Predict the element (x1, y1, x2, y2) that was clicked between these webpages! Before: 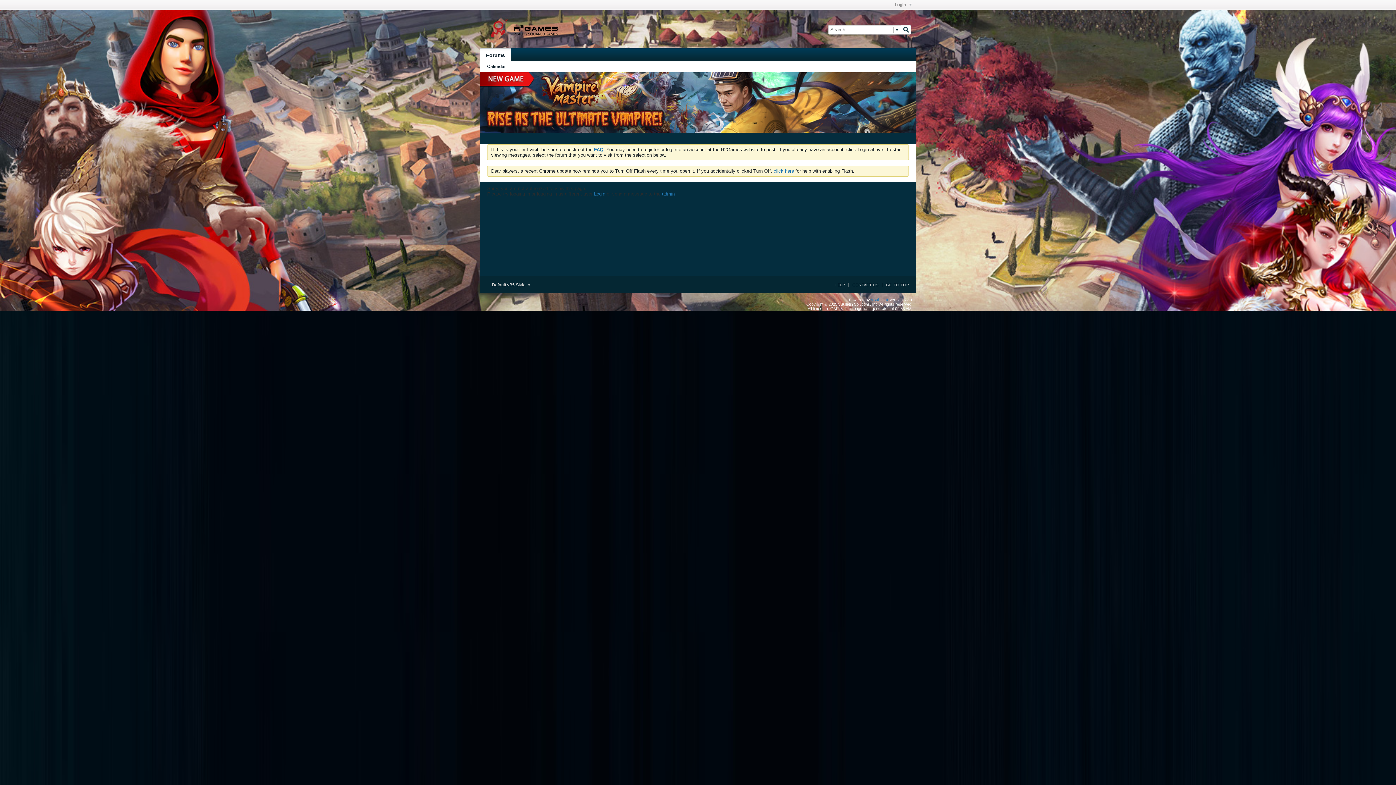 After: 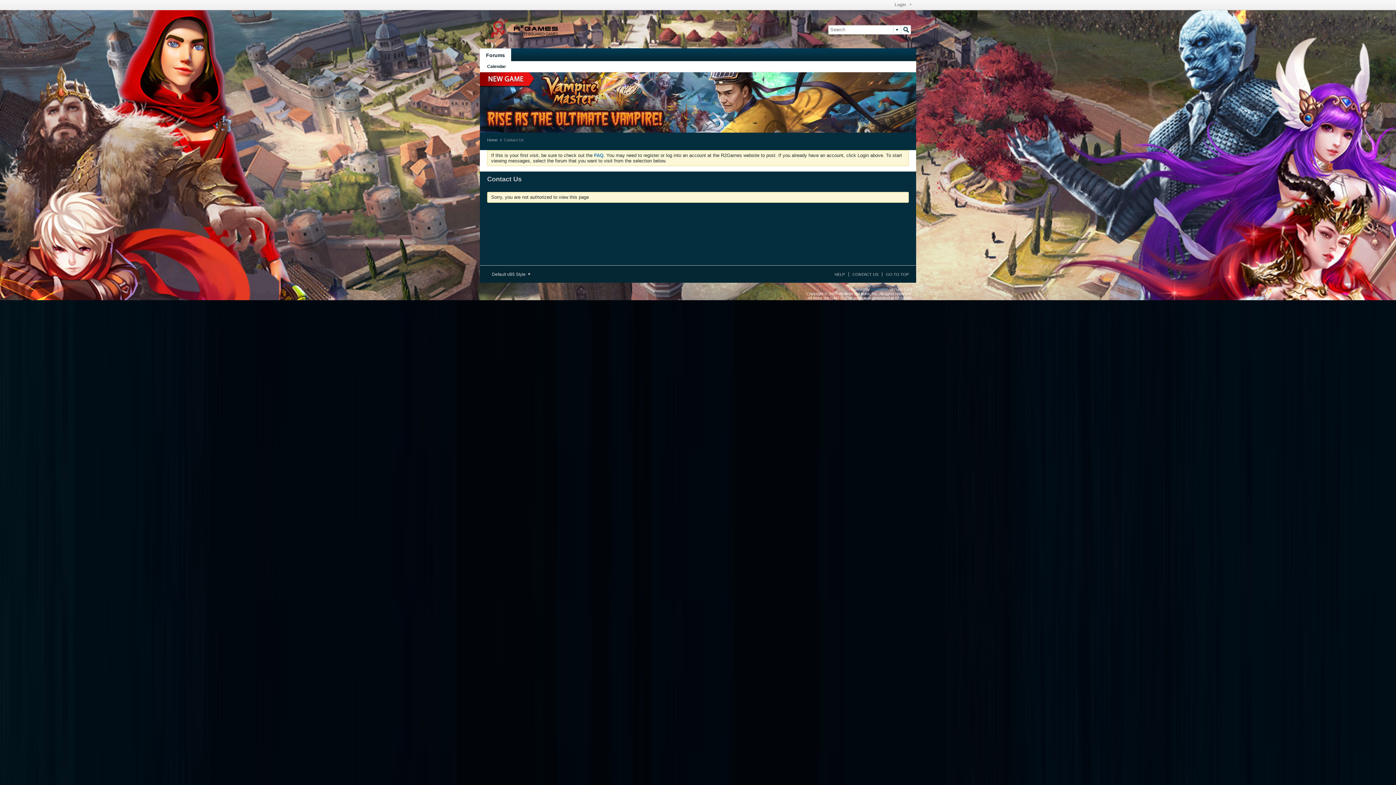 Action: label: admin bbox: (662, 191, 674, 196)